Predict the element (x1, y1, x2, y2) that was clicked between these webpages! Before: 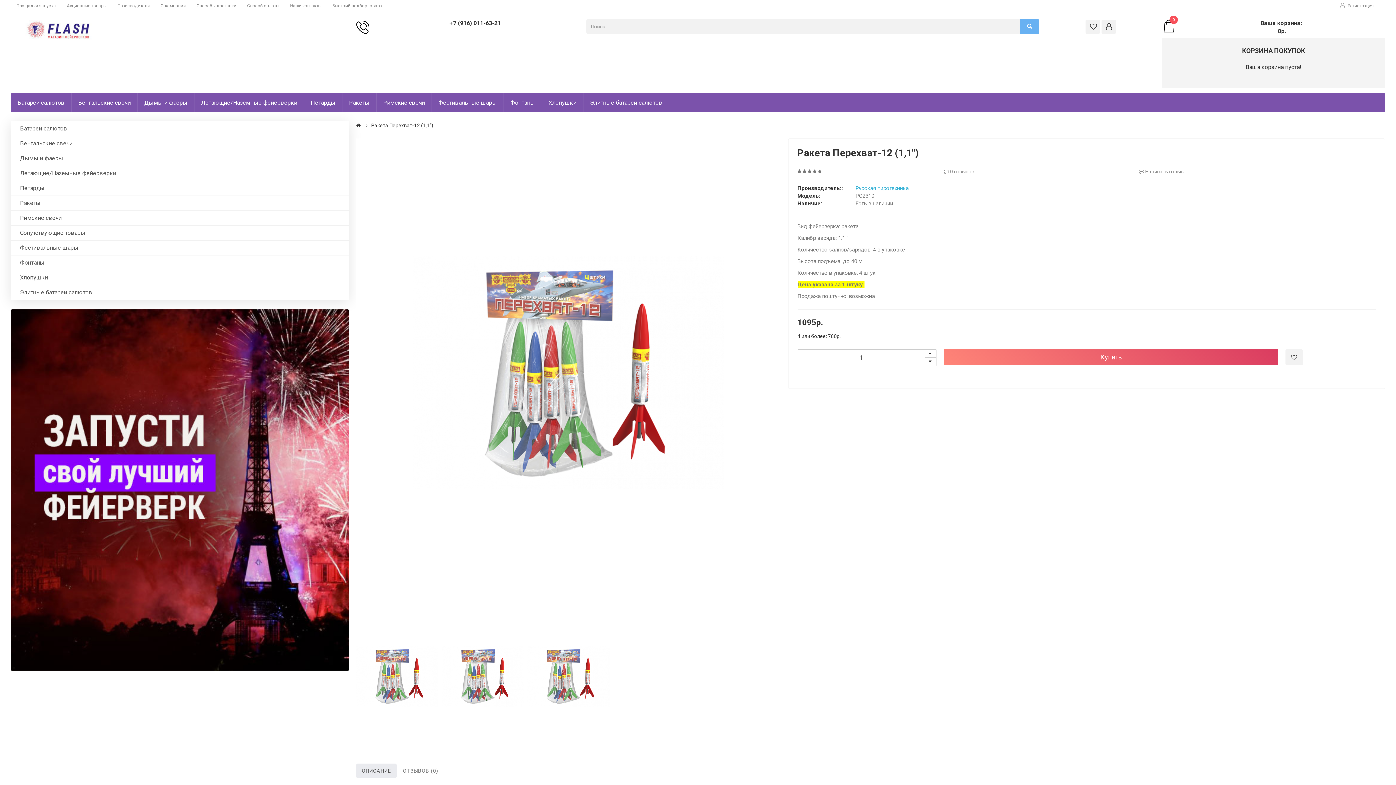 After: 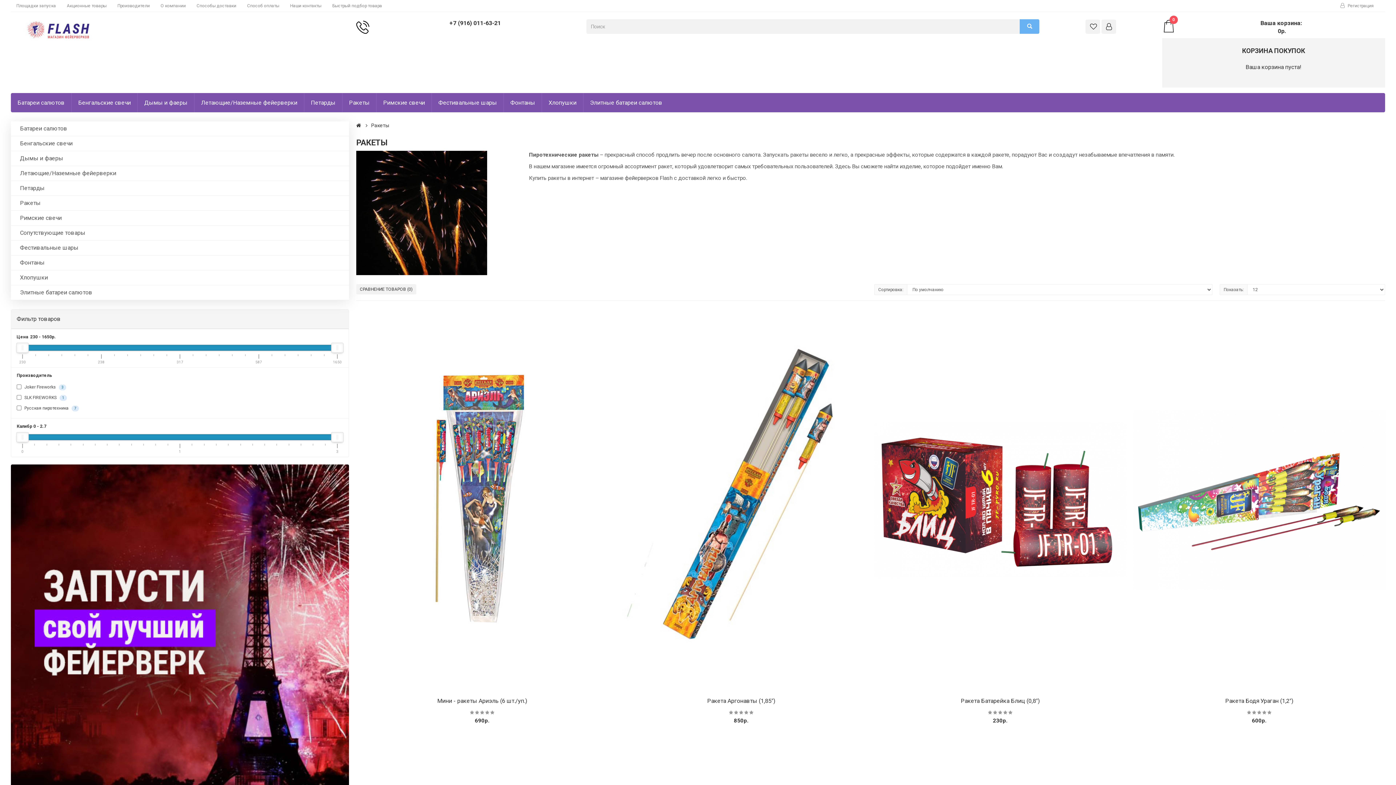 Action: bbox: (10, 196, 349, 210) label: Ракеты